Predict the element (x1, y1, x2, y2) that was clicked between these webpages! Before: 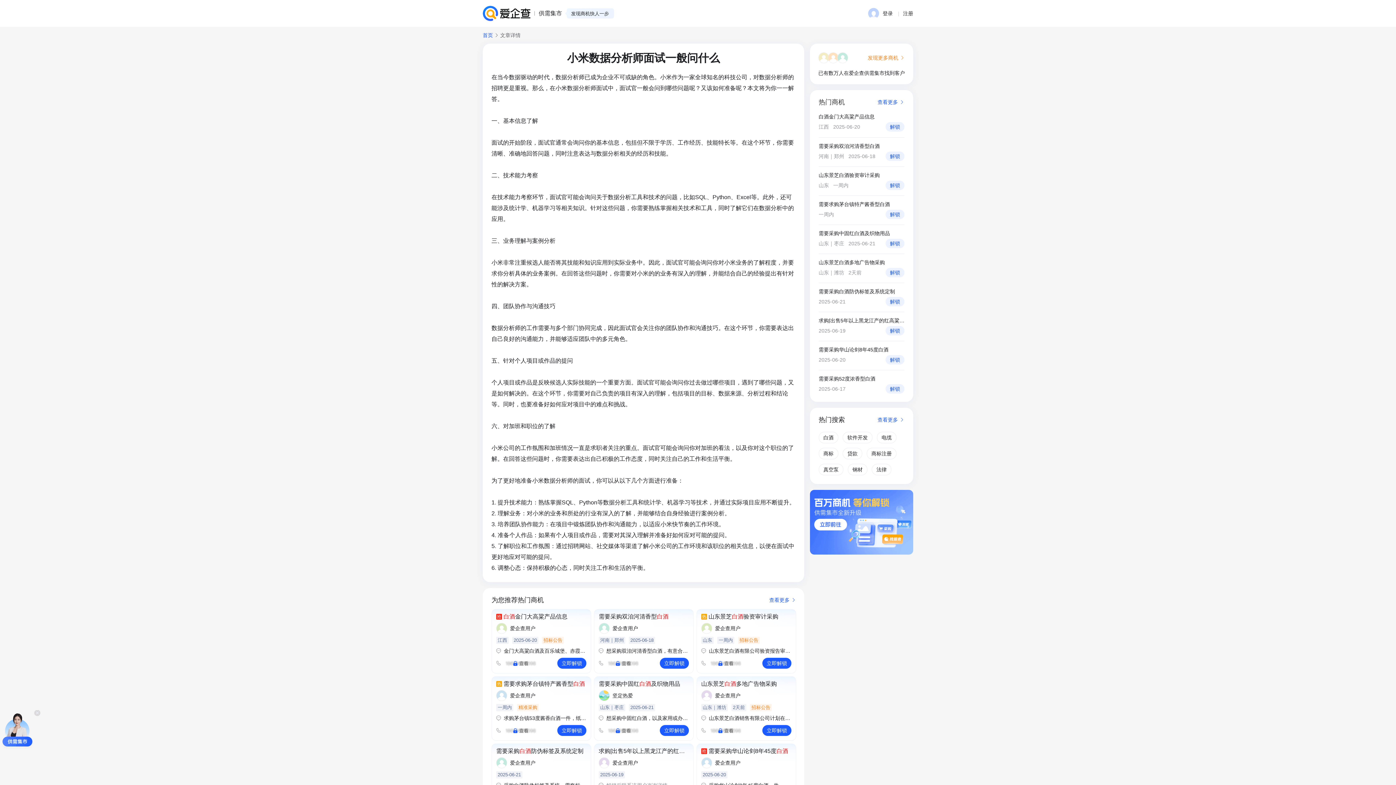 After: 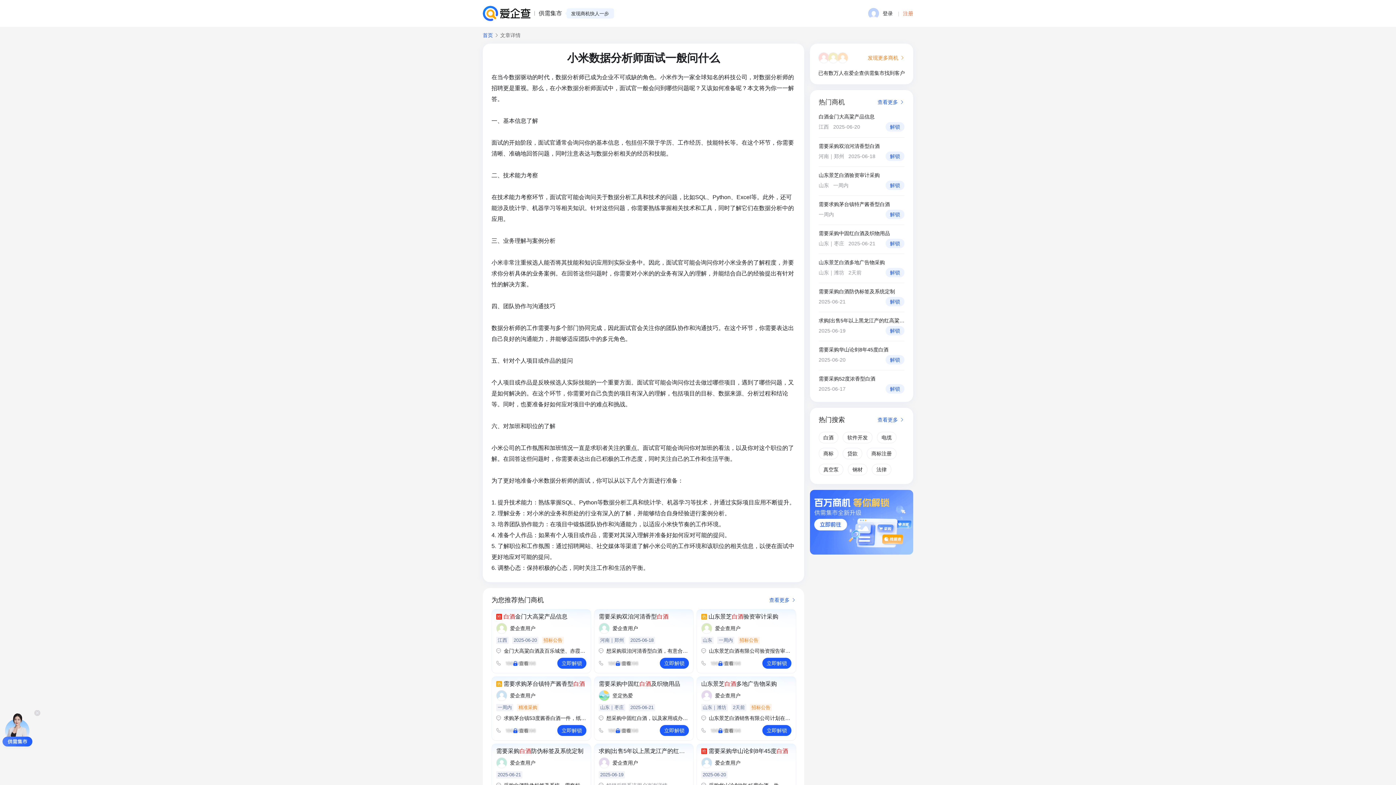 Action: label: 注册 bbox: (903, 9, 913, 17)